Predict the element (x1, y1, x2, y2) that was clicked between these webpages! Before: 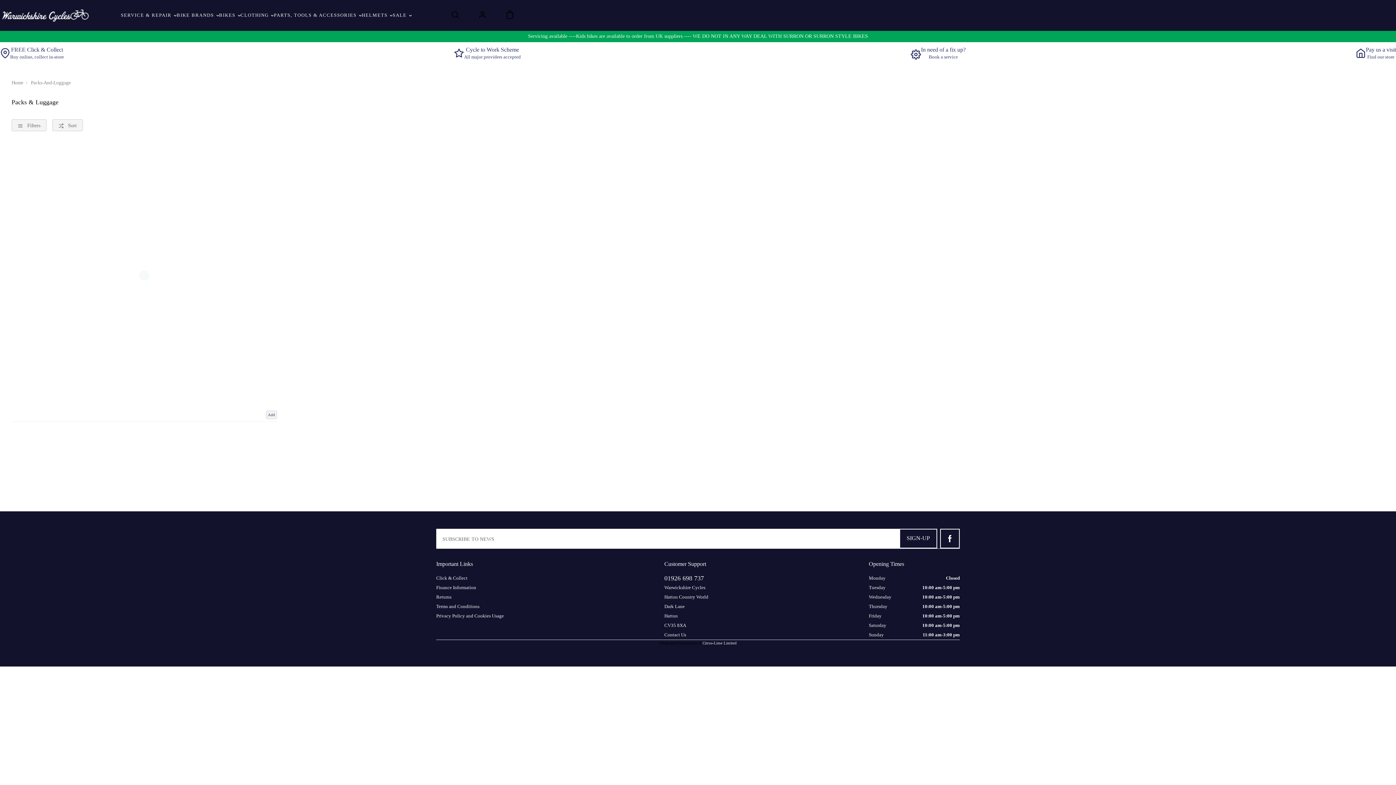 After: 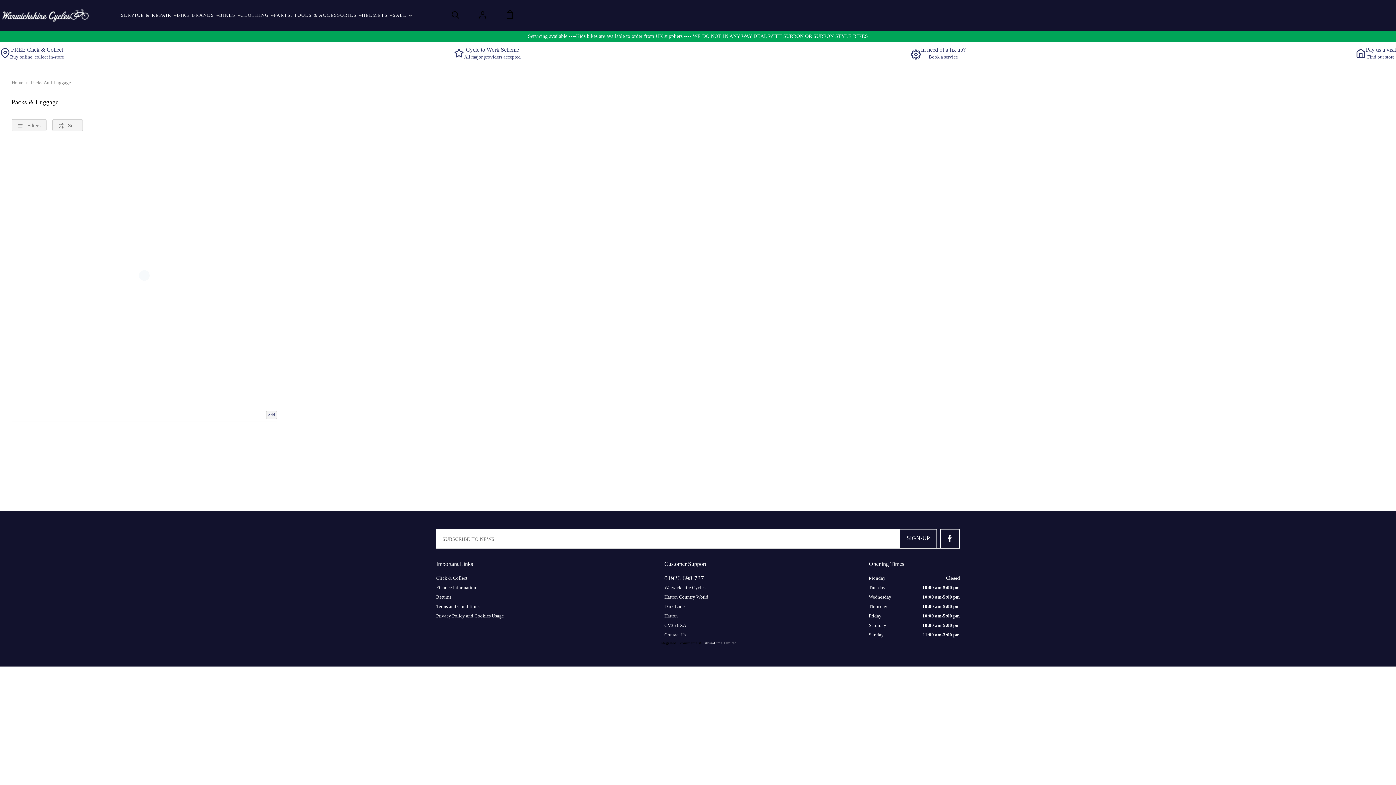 Action: label:  Filters bbox: (11, 119, 46, 131)